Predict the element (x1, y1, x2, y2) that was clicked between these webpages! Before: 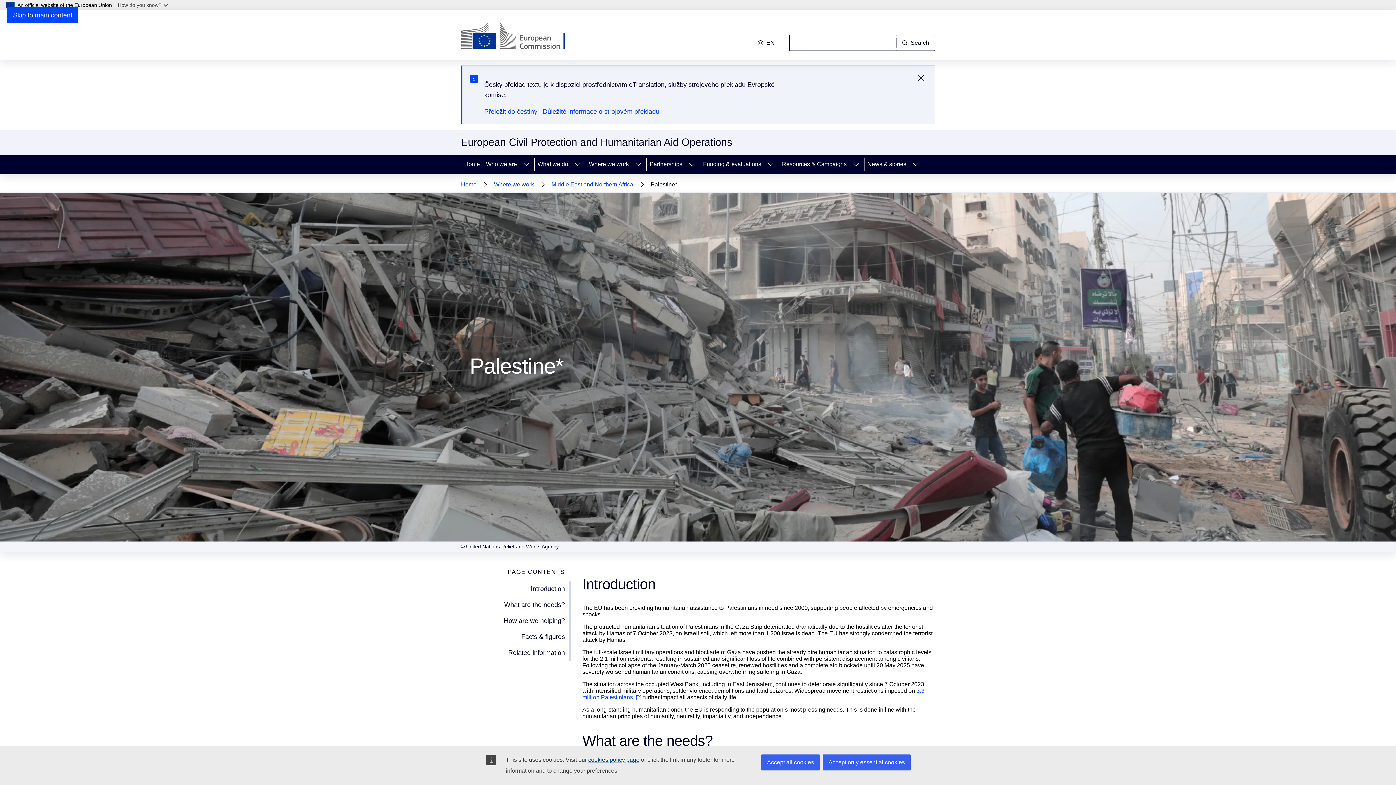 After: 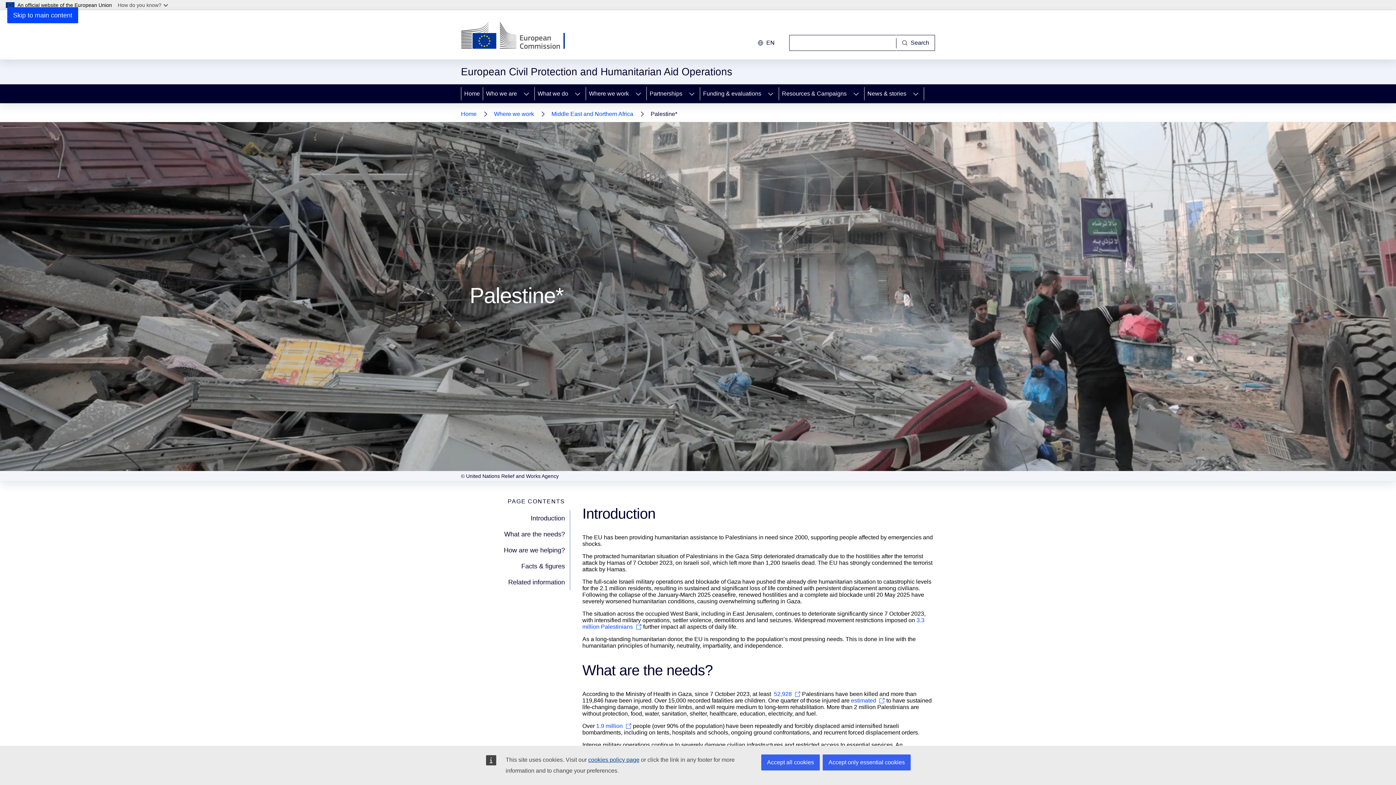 Action: bbox: (913, 70, 929, 86) label: Zavřít tuto zprávu